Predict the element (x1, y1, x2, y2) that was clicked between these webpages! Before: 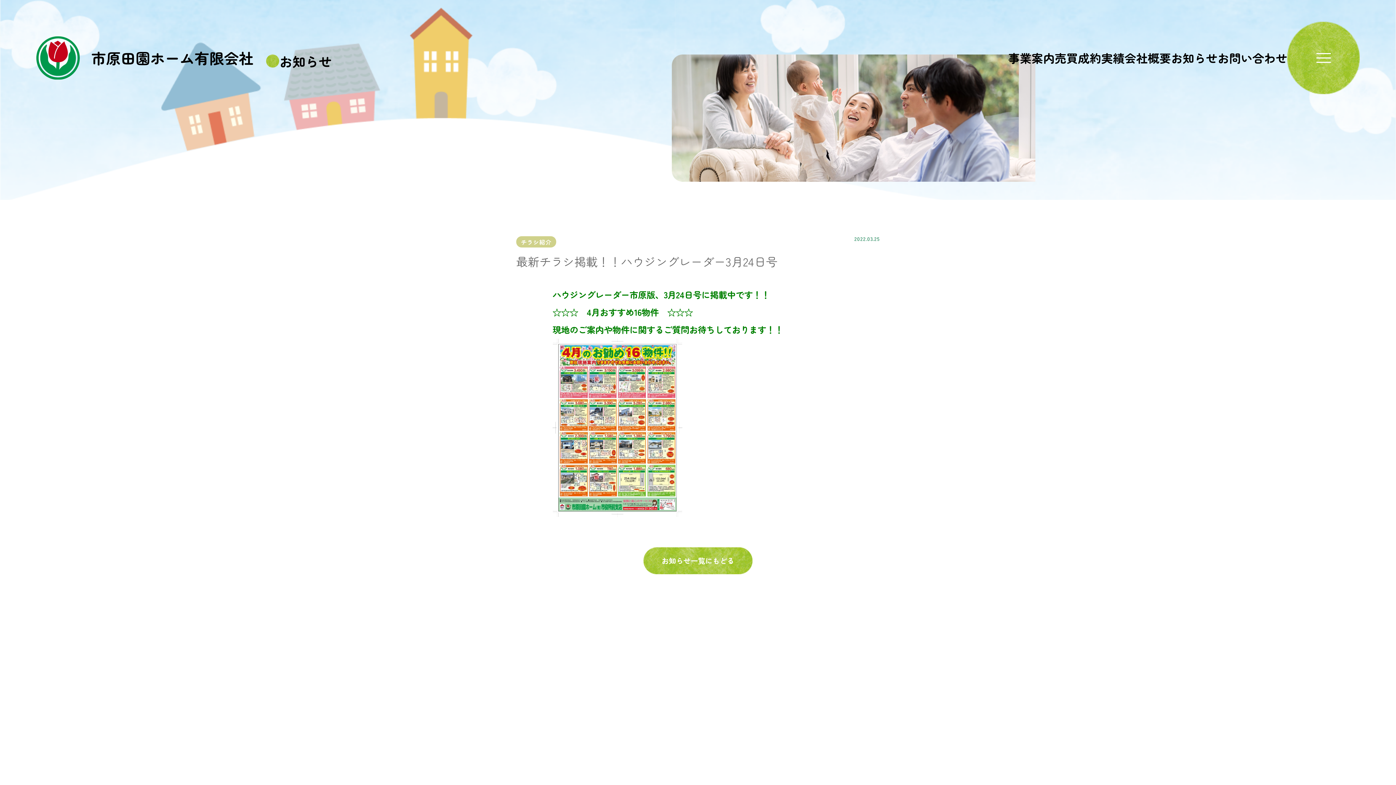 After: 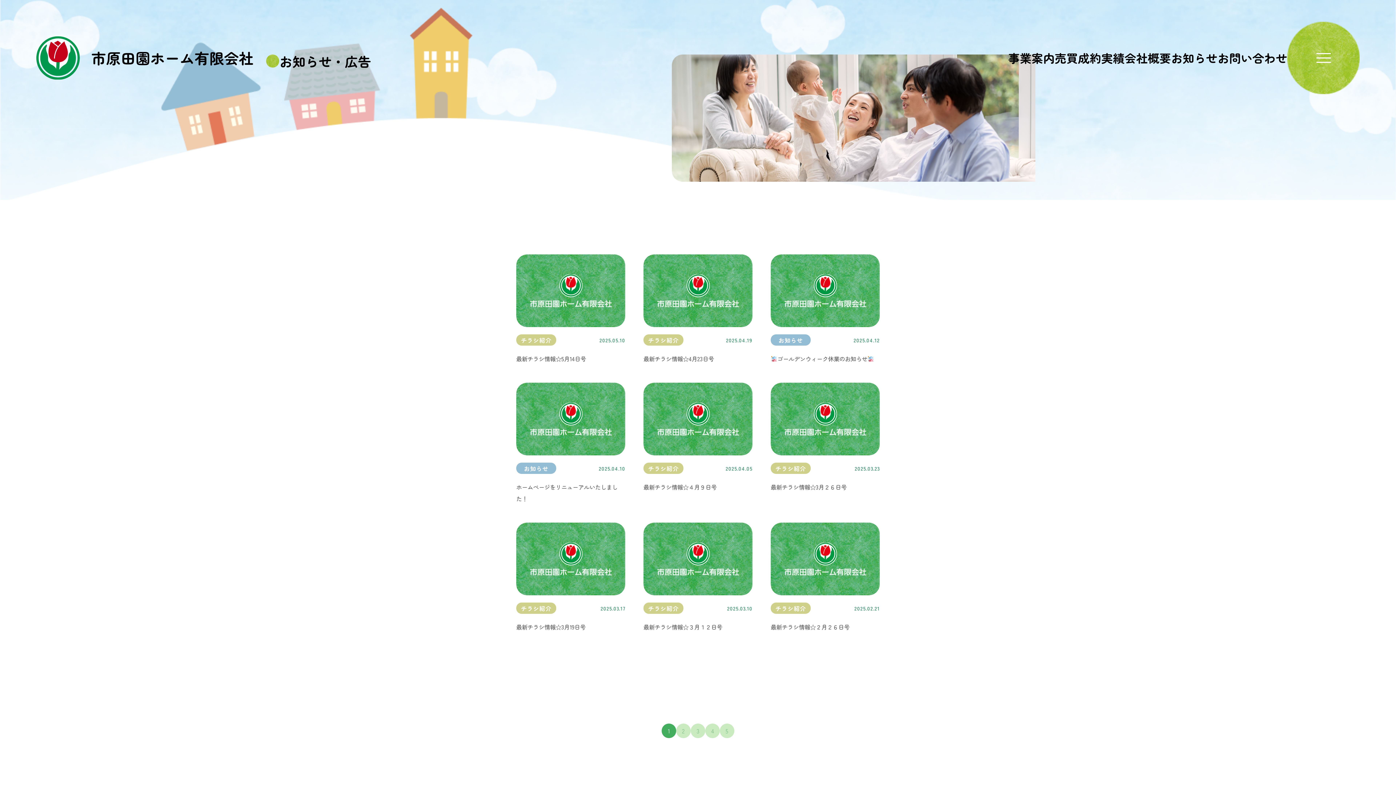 Action: bbox: (643, 546, 752, 575) label: お知らせ一覧にもどる